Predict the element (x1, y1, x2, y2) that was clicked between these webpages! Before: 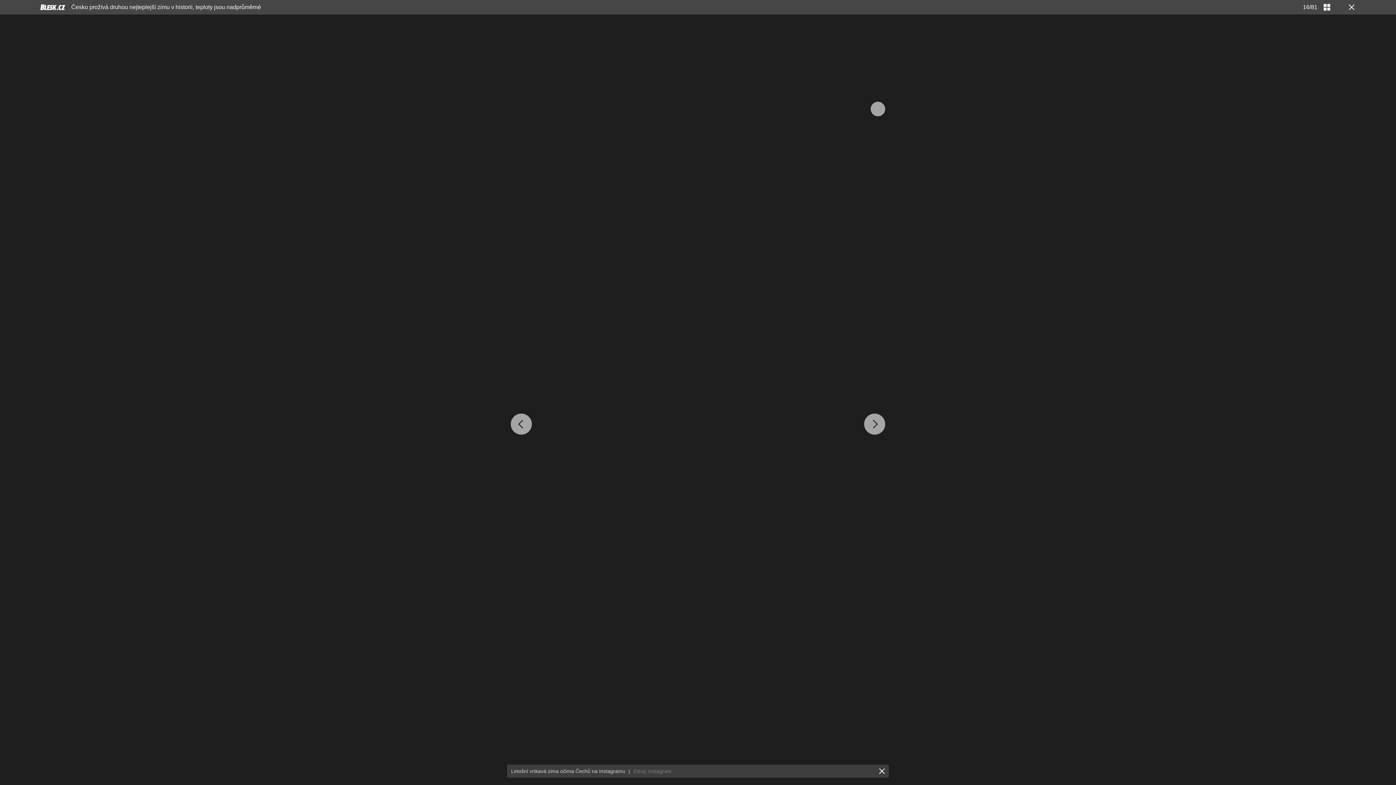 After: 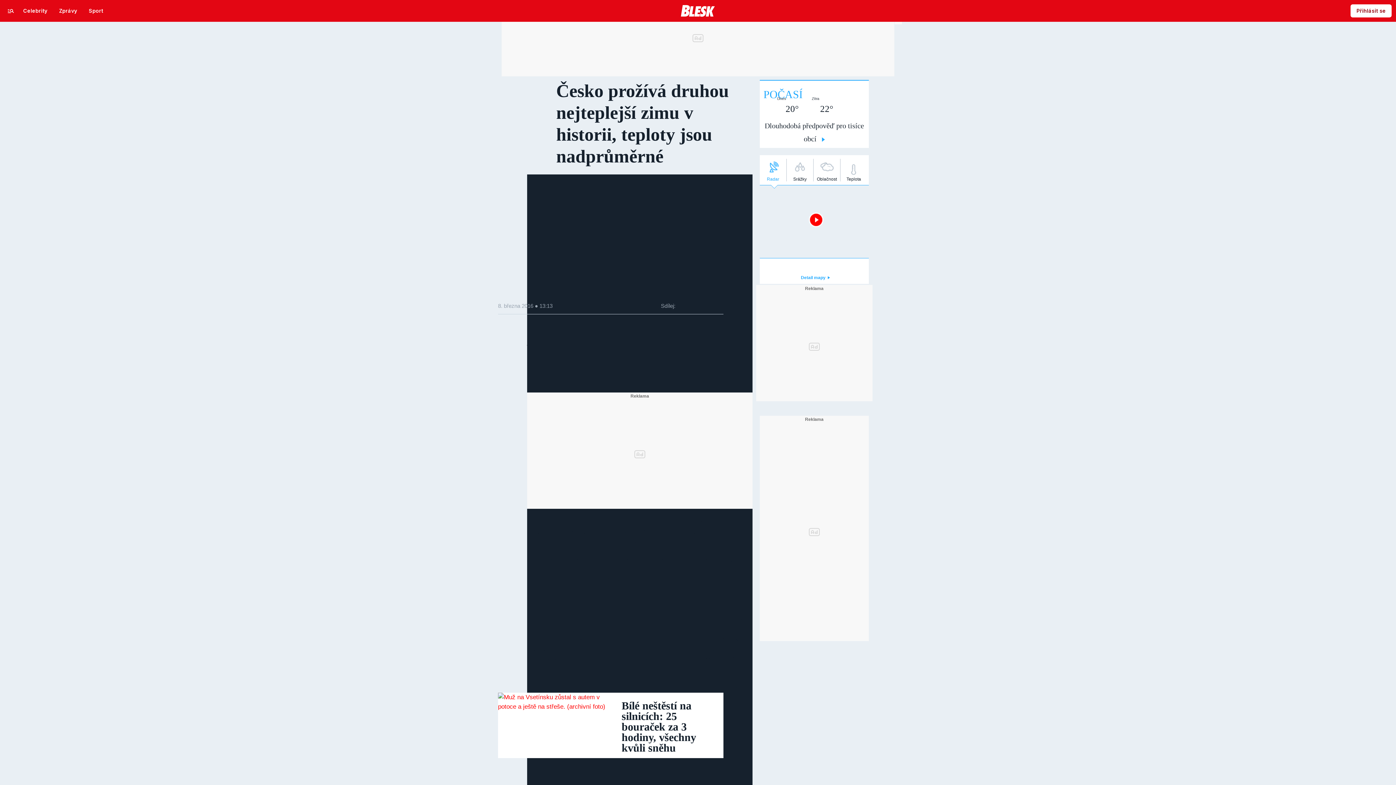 Action: label: Česko prožívá druhou nejteplejší zimu v historii, teploty jsou nadprůměrné bbox: (71, 4, 261, 10)